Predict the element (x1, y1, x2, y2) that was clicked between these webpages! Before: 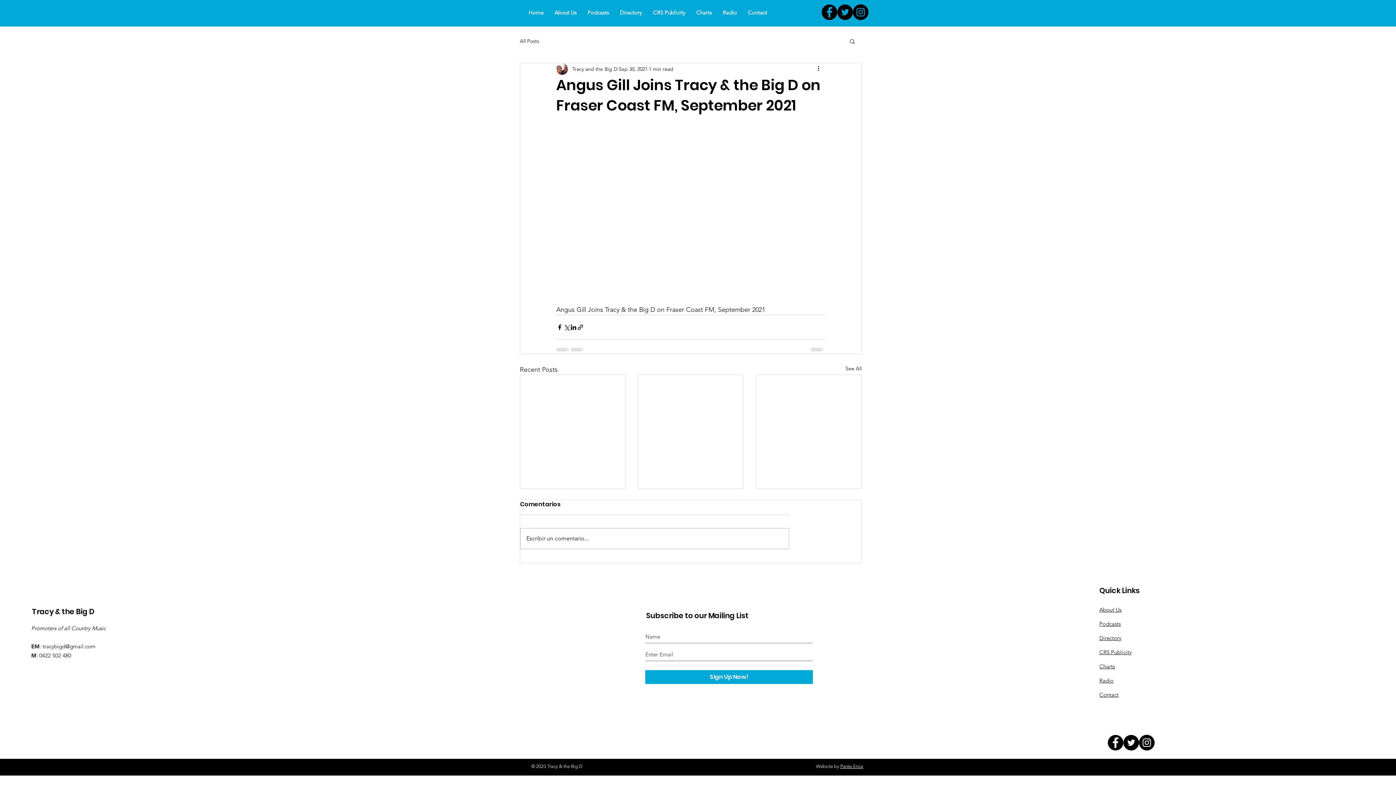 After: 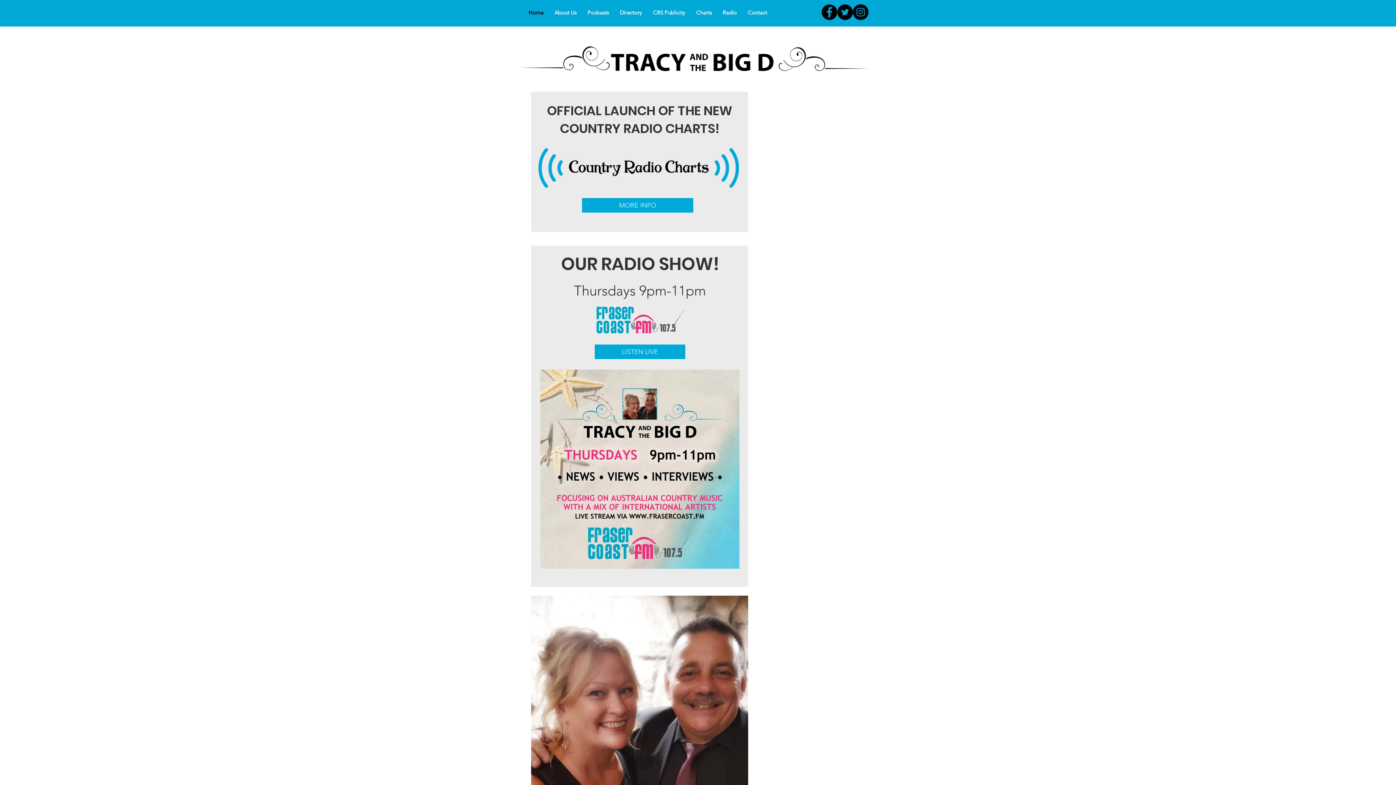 Action: label: Home bbox: (523, 4, 549, 20)